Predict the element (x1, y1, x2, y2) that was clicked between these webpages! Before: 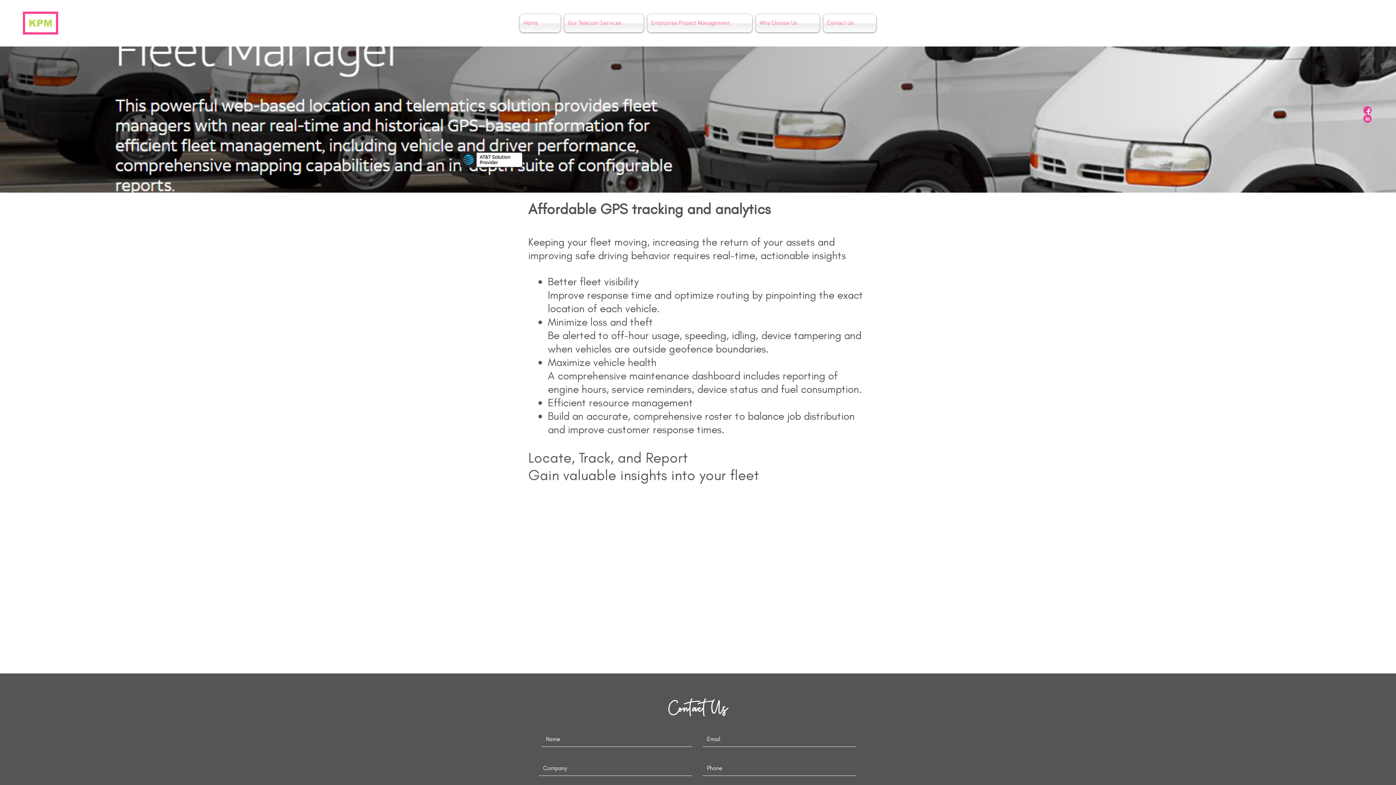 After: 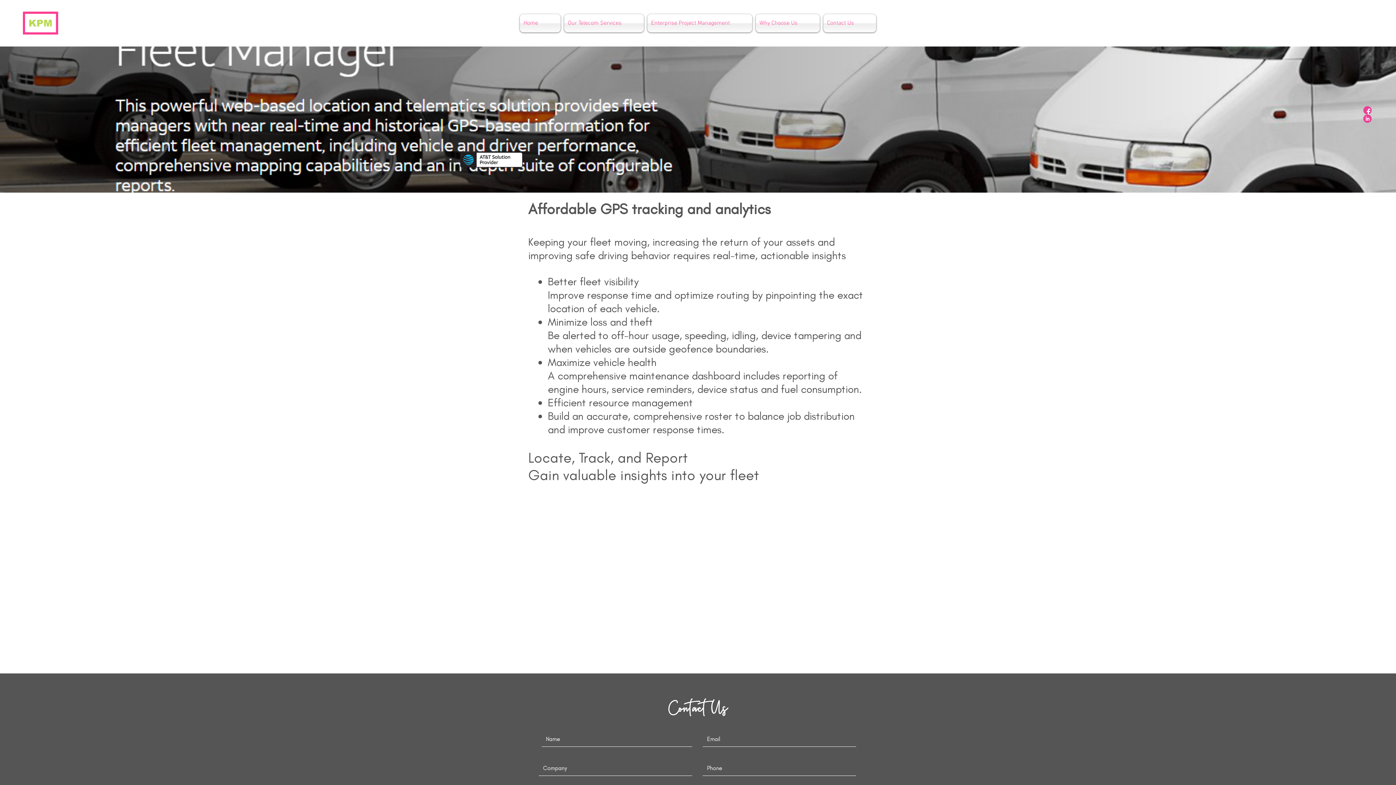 Action: label: iconfinder_social_media_round_icons_pink bbox: (1363, 114, 1372, 122)